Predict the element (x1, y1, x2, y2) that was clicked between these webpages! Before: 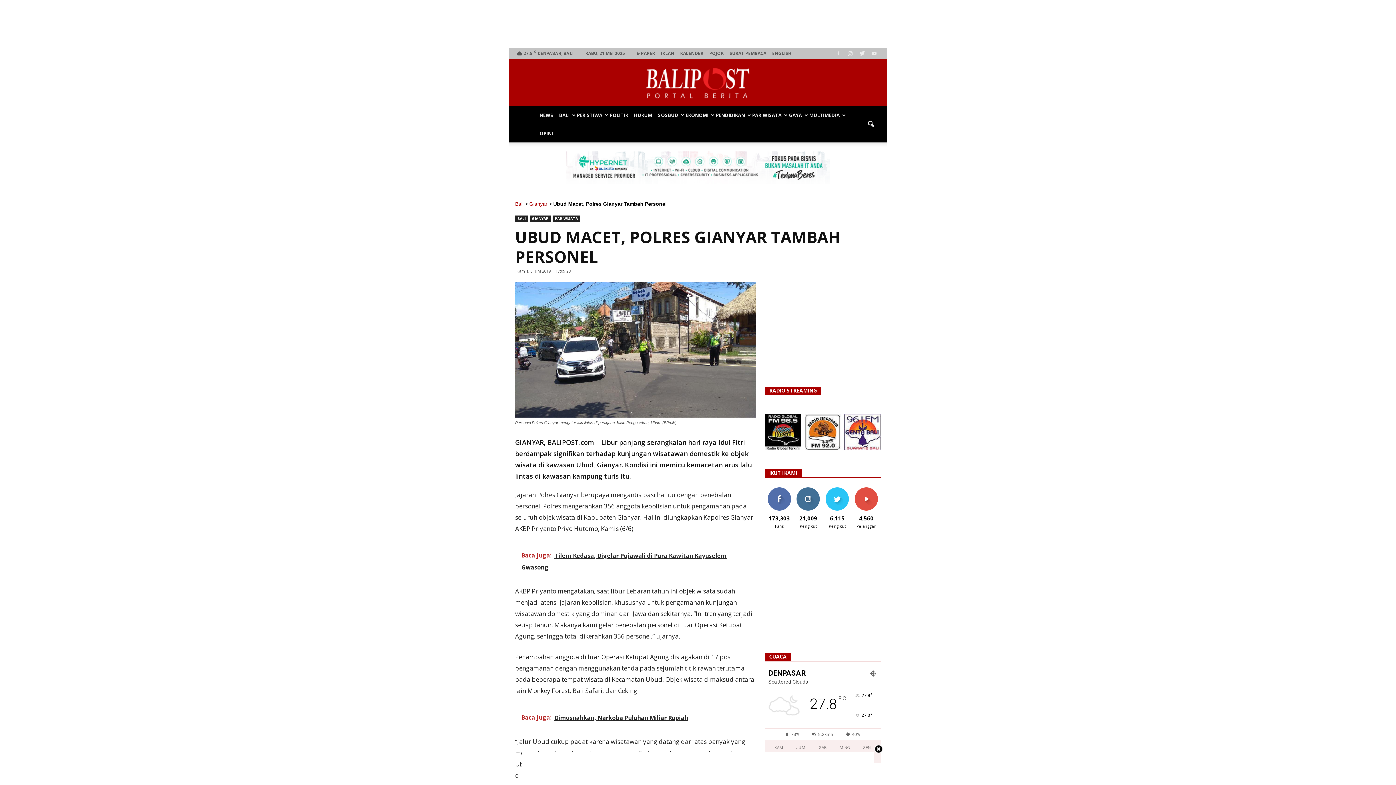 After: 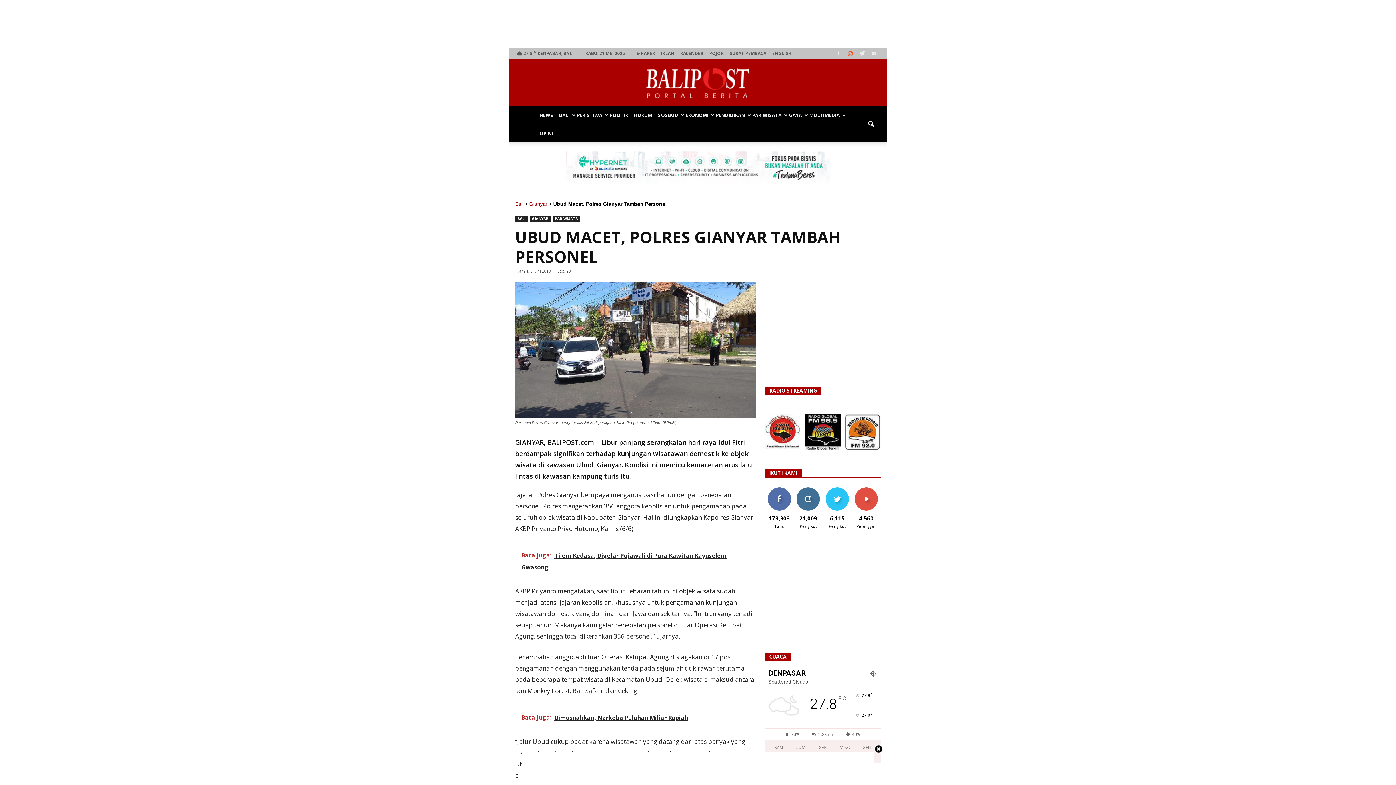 Action: bbox: (845, 48, 856, 58)